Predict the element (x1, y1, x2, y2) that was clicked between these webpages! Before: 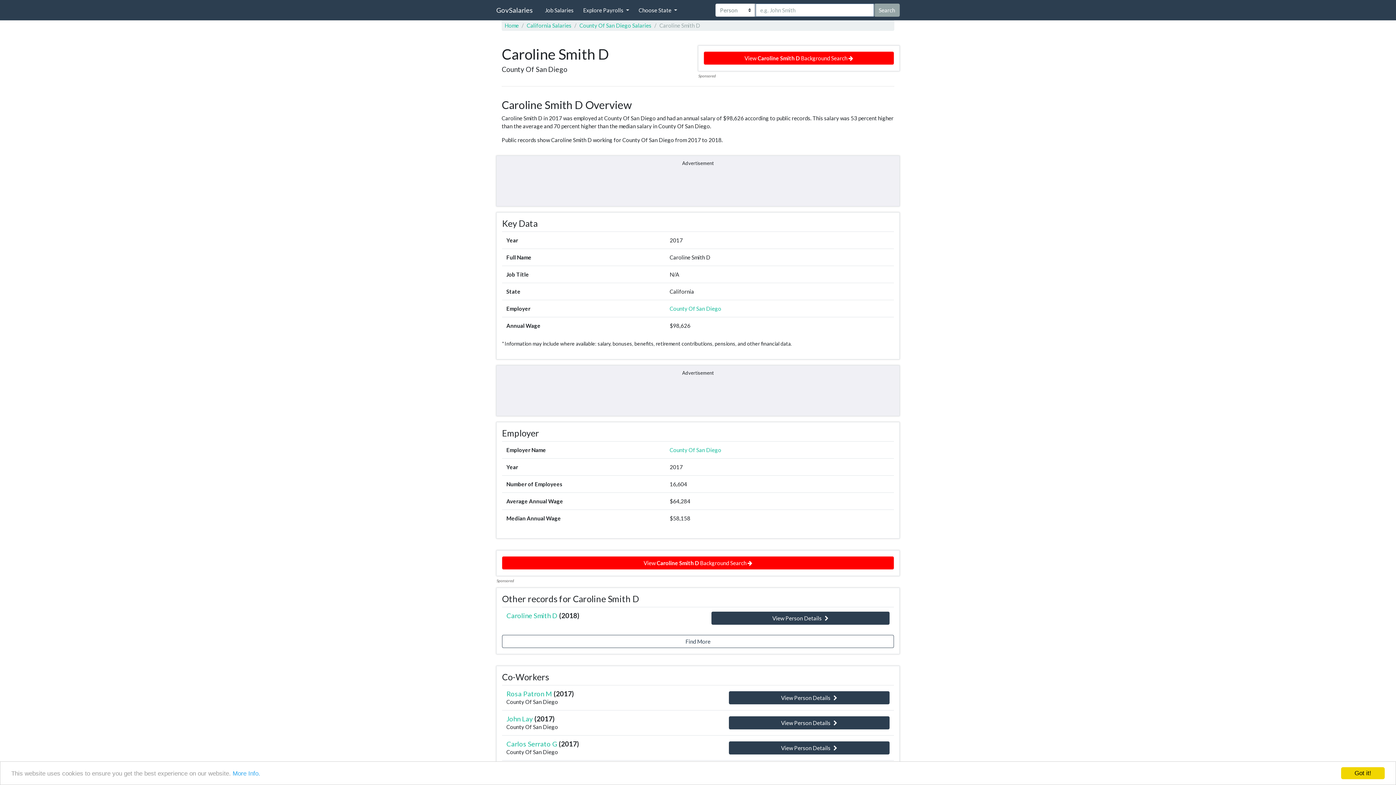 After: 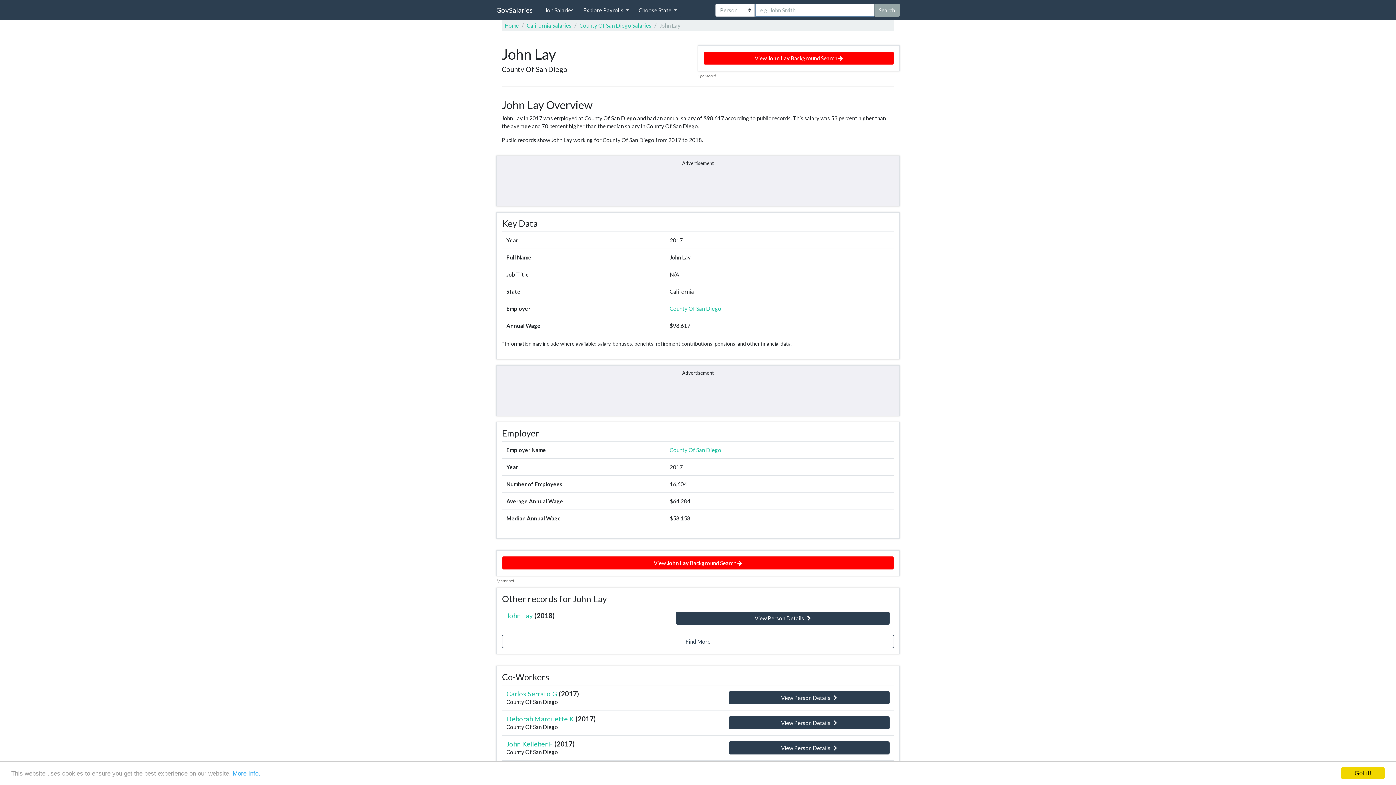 Action: bbox: (729, 716, 889, 729) label:  Details